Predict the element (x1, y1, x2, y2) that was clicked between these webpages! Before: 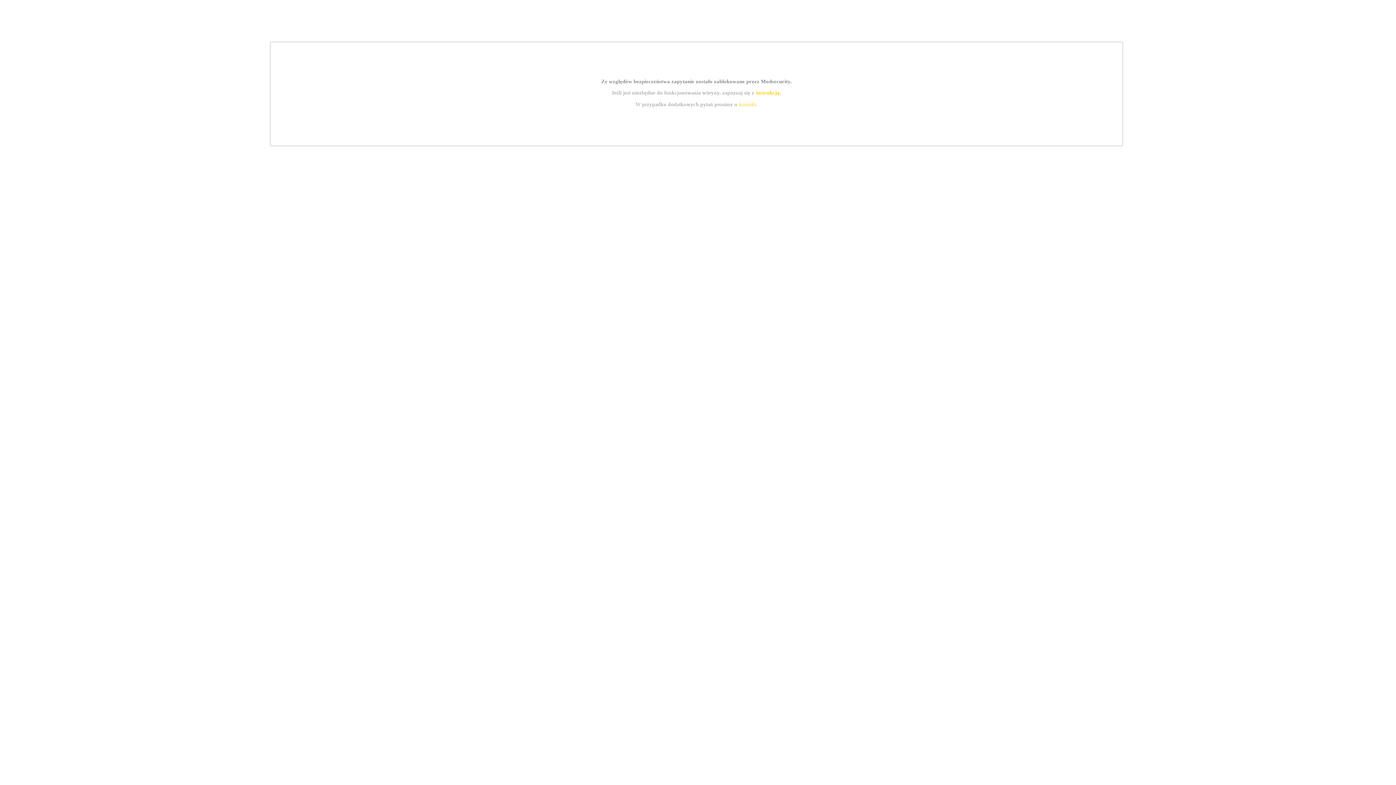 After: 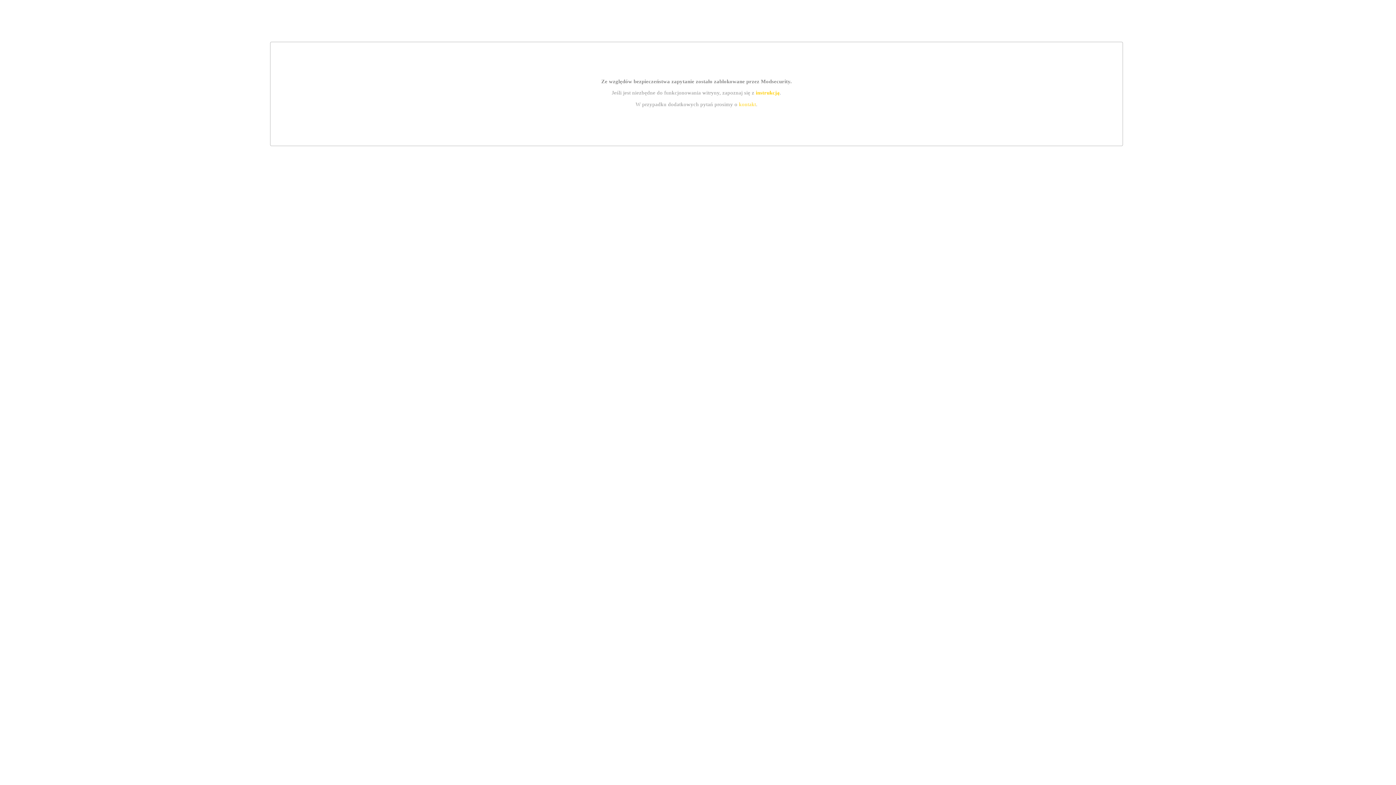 Action: bbox: (755, 89, 779, 95) label: instrukcją